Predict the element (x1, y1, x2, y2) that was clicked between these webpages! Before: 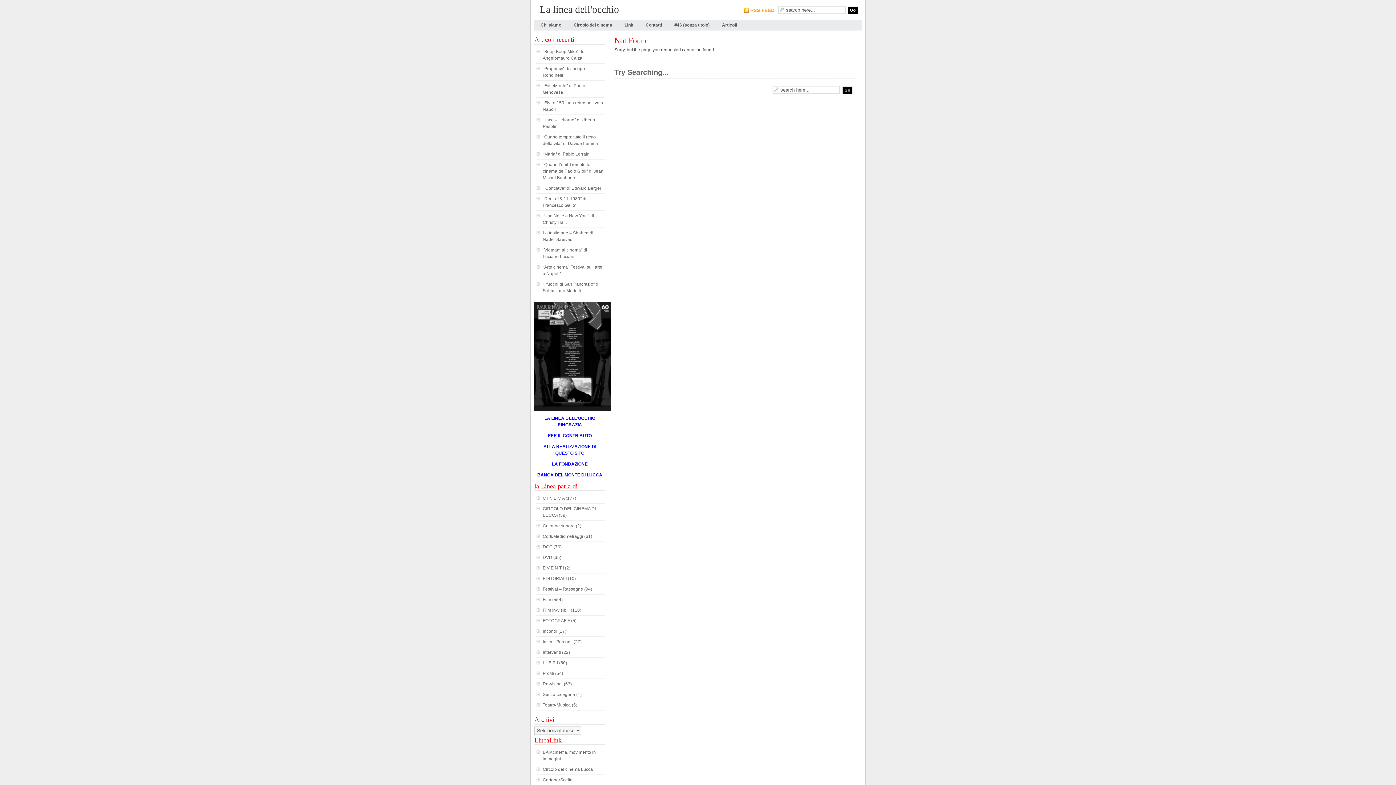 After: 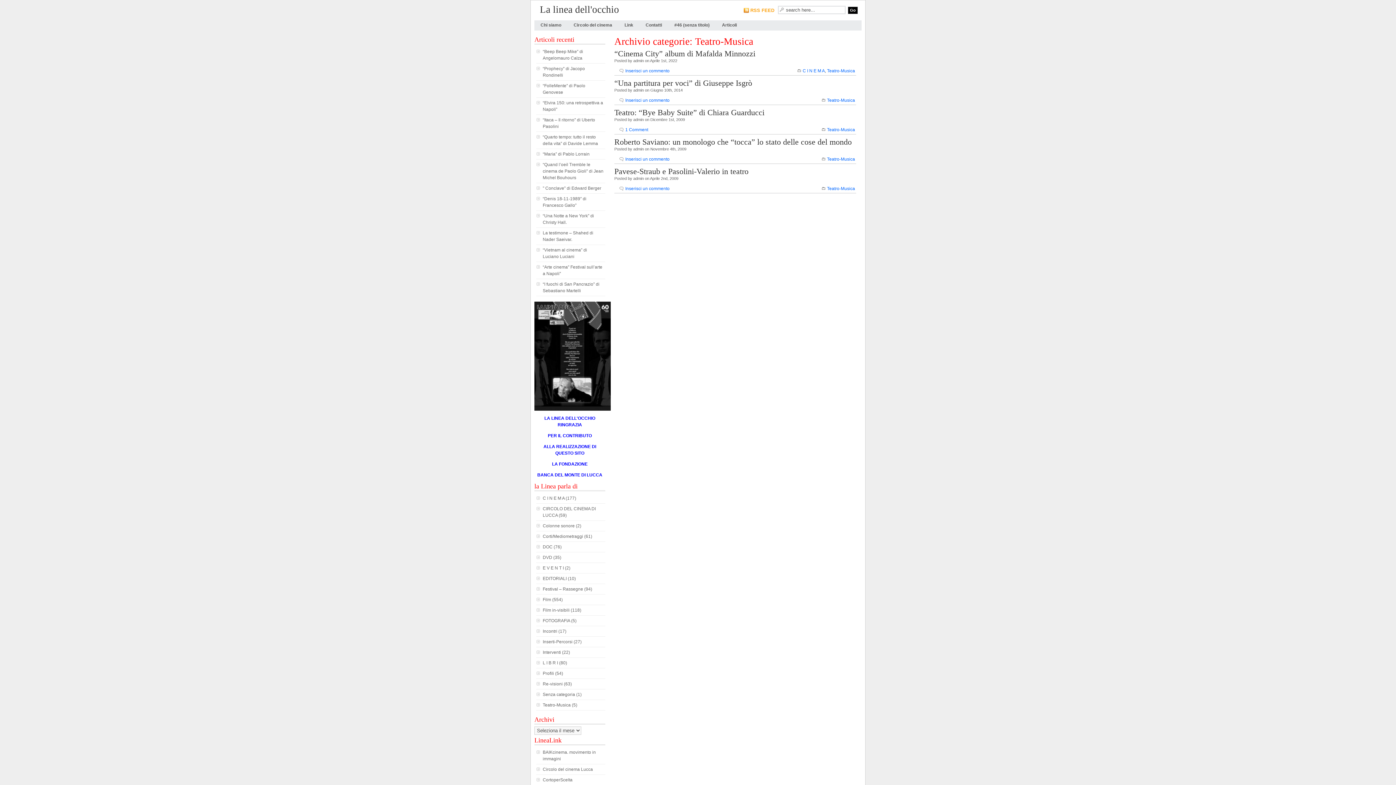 Action: bbox: (542, 702, 570, 708) label: Teatro-Musica